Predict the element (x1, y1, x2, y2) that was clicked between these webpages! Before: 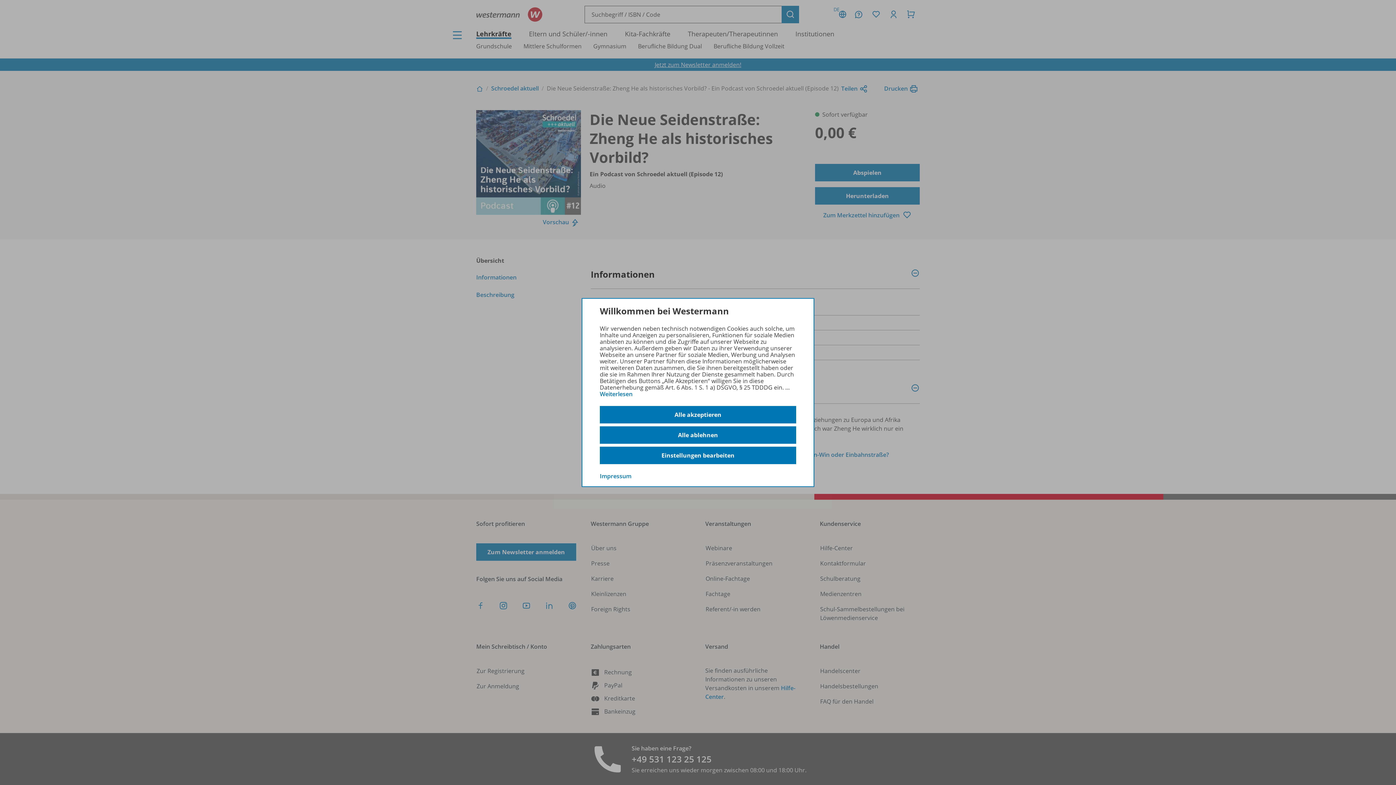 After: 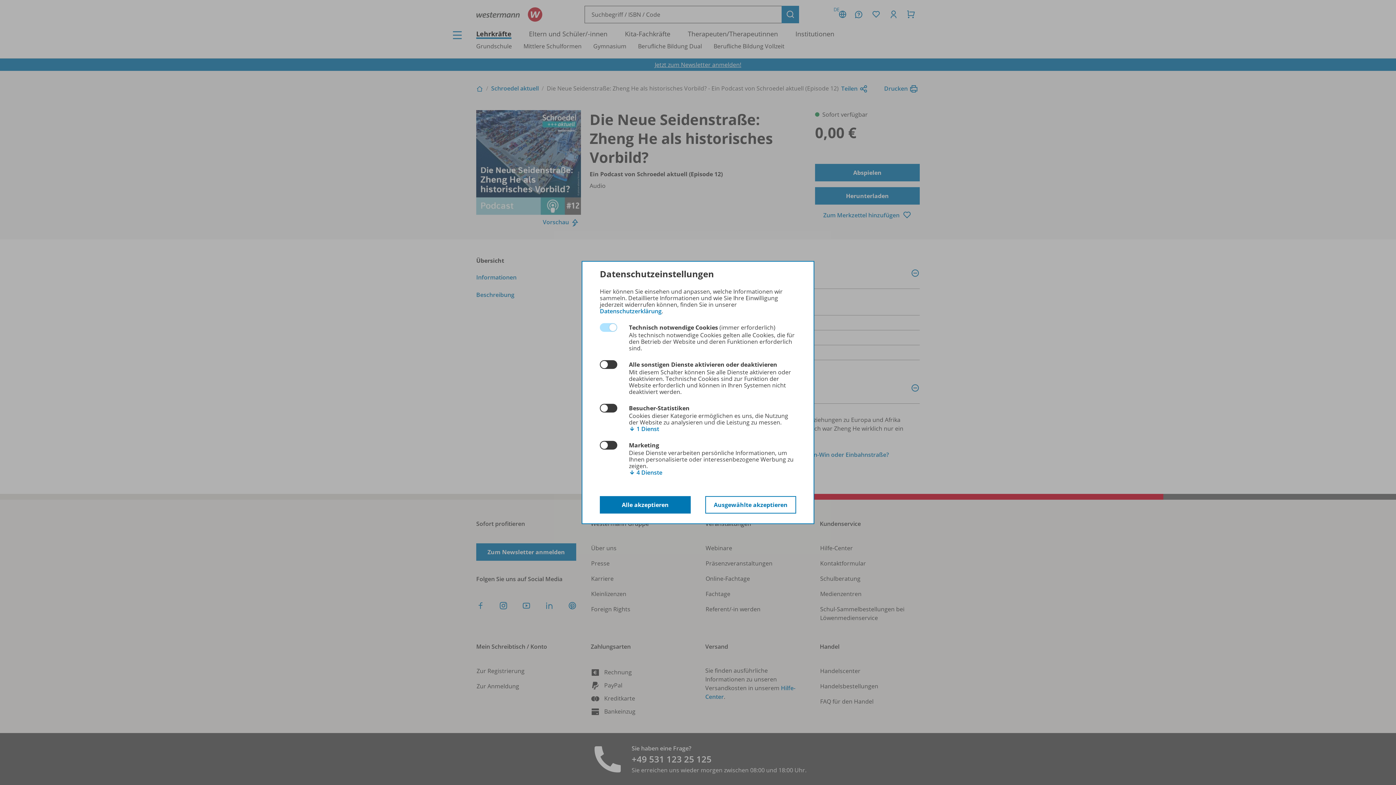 Action: bbox: (600, 447, 796, 464) label: Einstellungen bearbeiten